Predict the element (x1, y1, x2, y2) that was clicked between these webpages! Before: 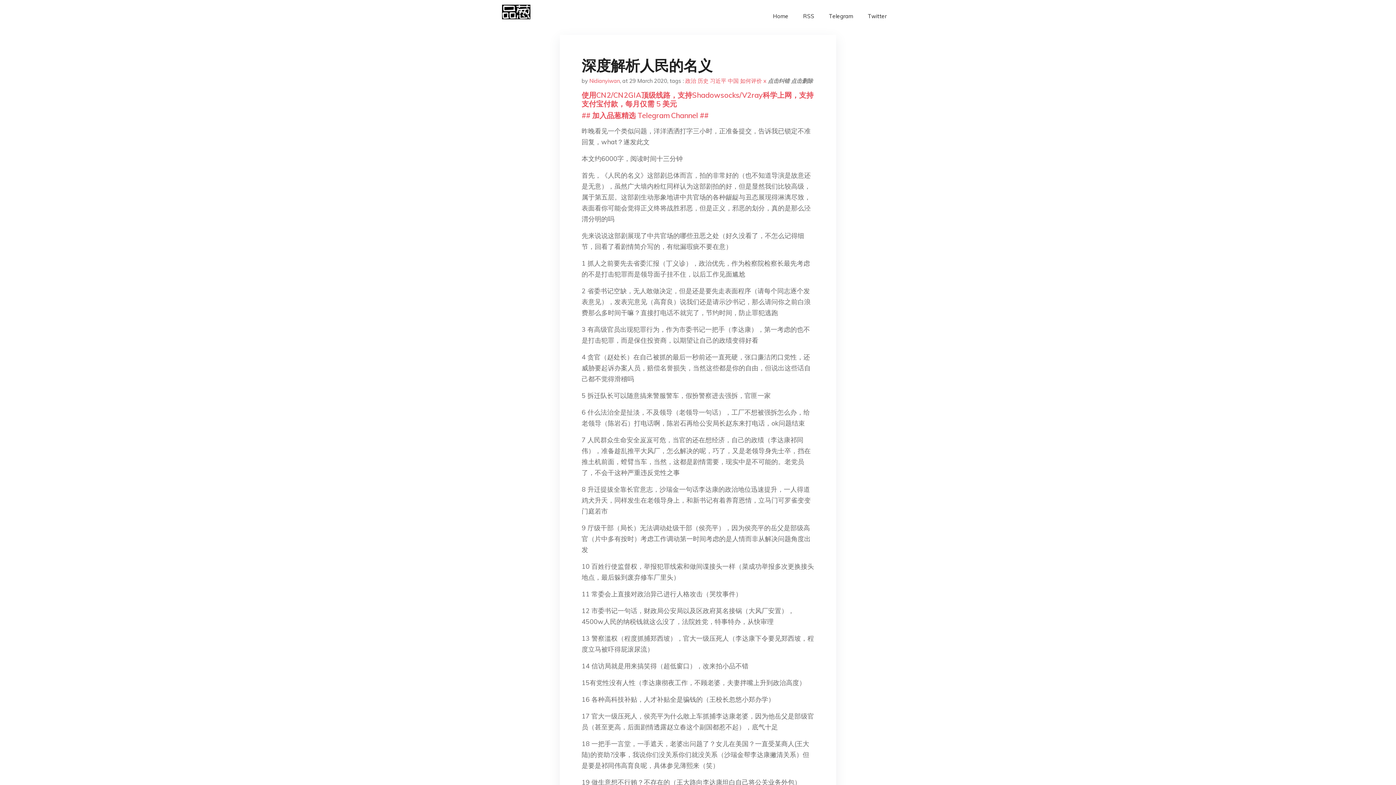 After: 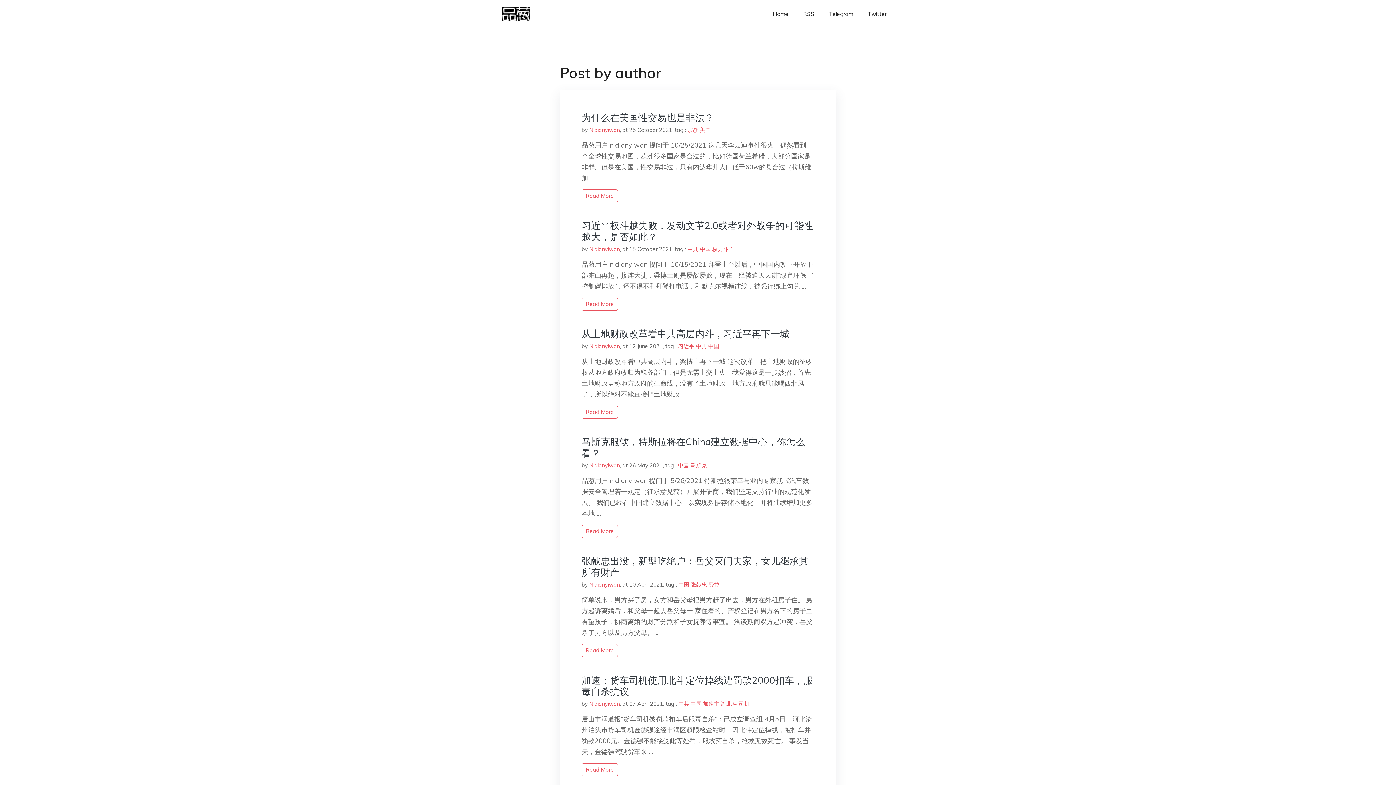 Action: bbox: (589, 77, 620, 84) label: Nidianyiwan